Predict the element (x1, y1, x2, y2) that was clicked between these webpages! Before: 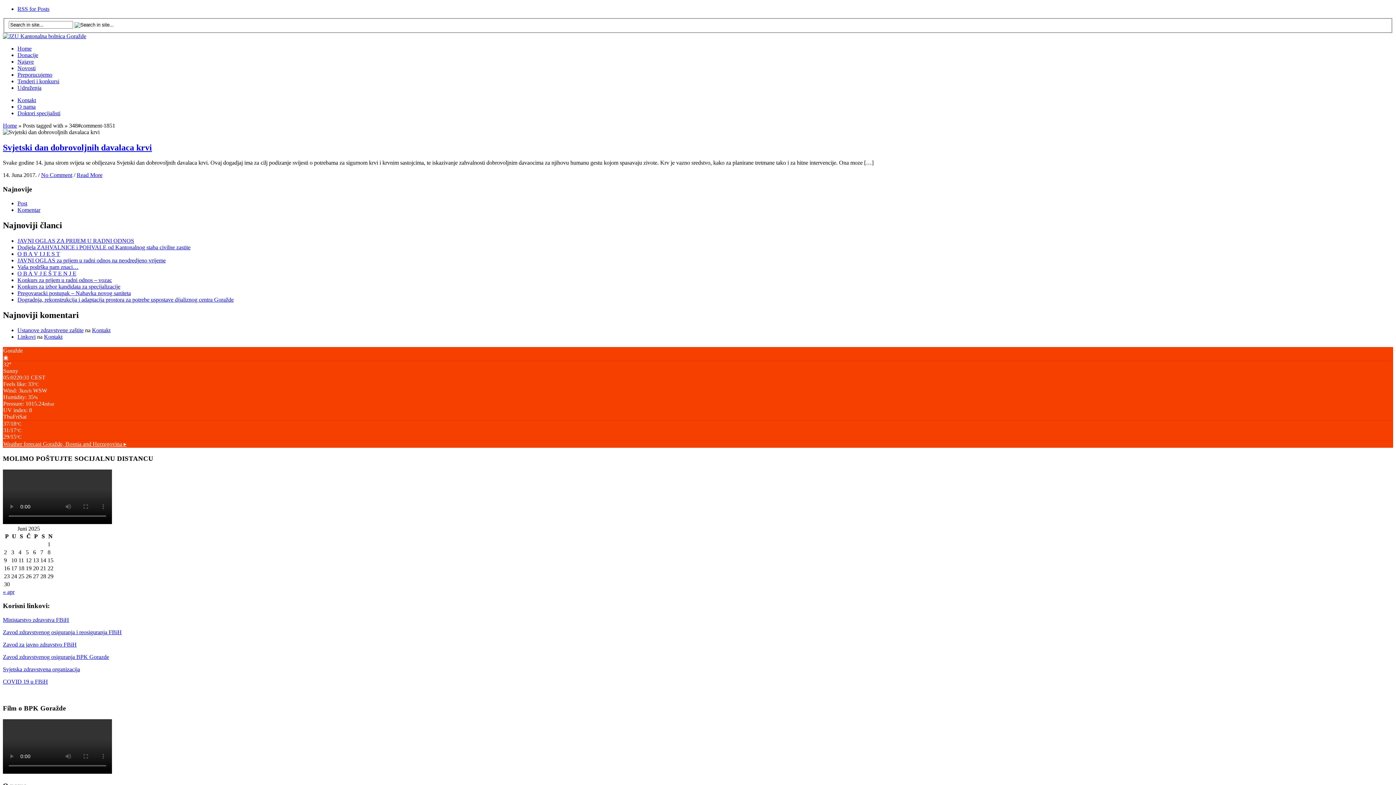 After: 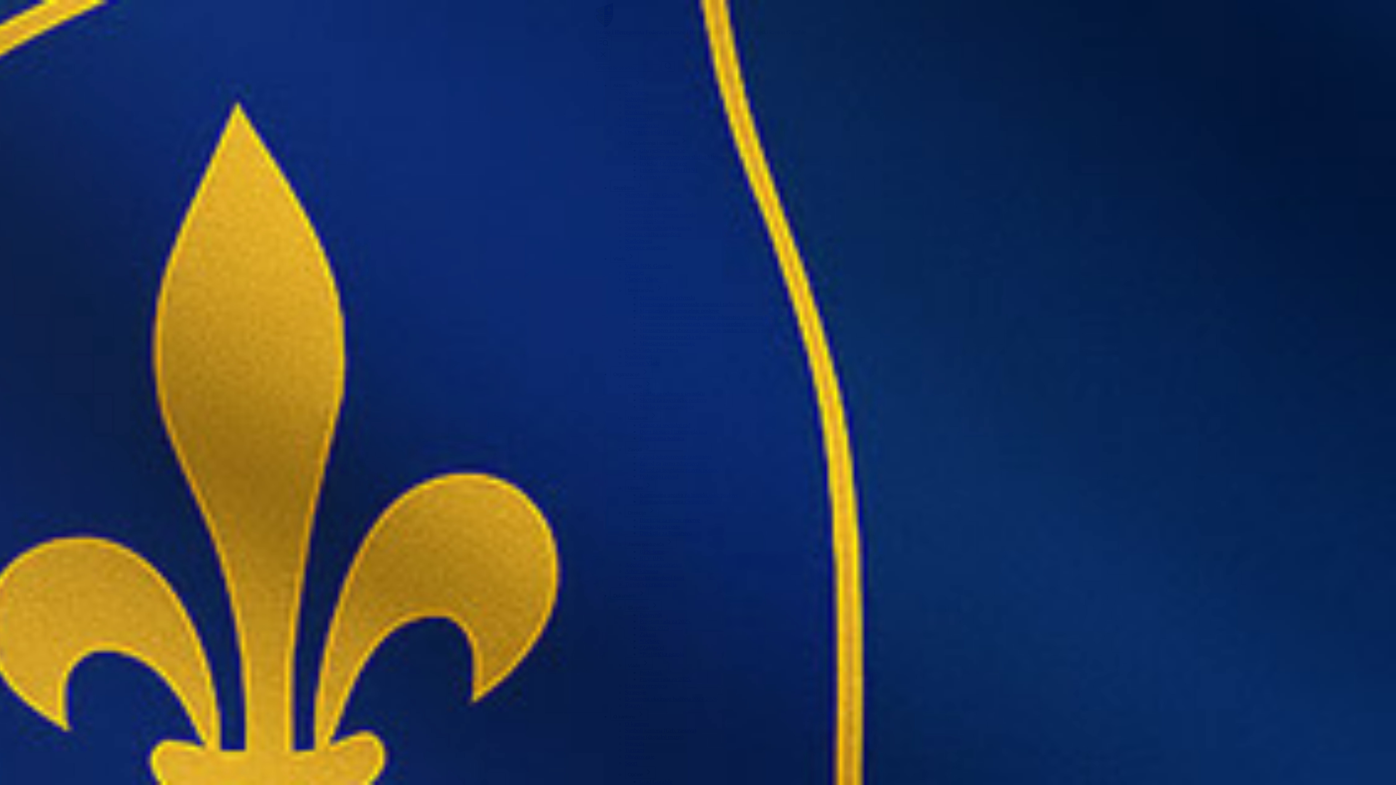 Action: label: Linkovi bbox: (17, 333, 35, 340)